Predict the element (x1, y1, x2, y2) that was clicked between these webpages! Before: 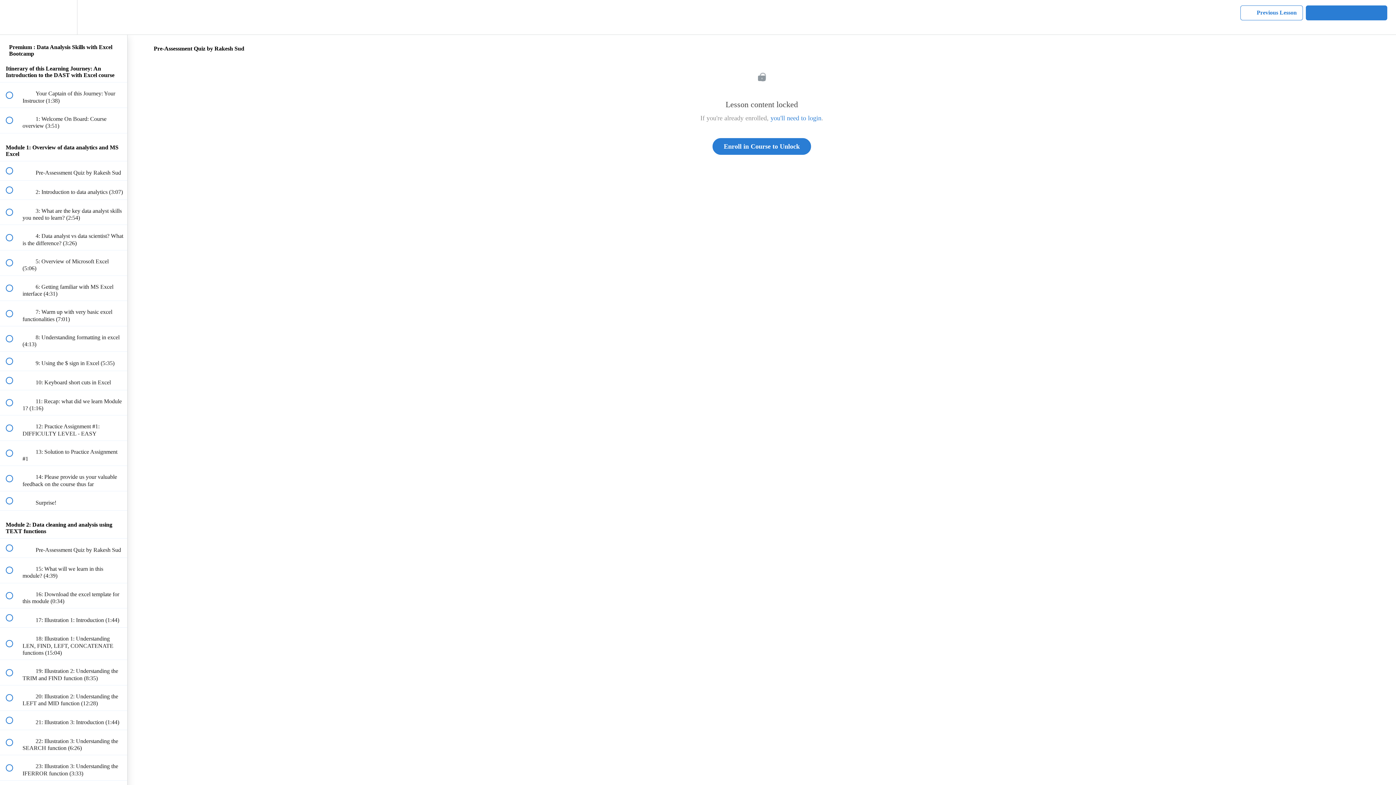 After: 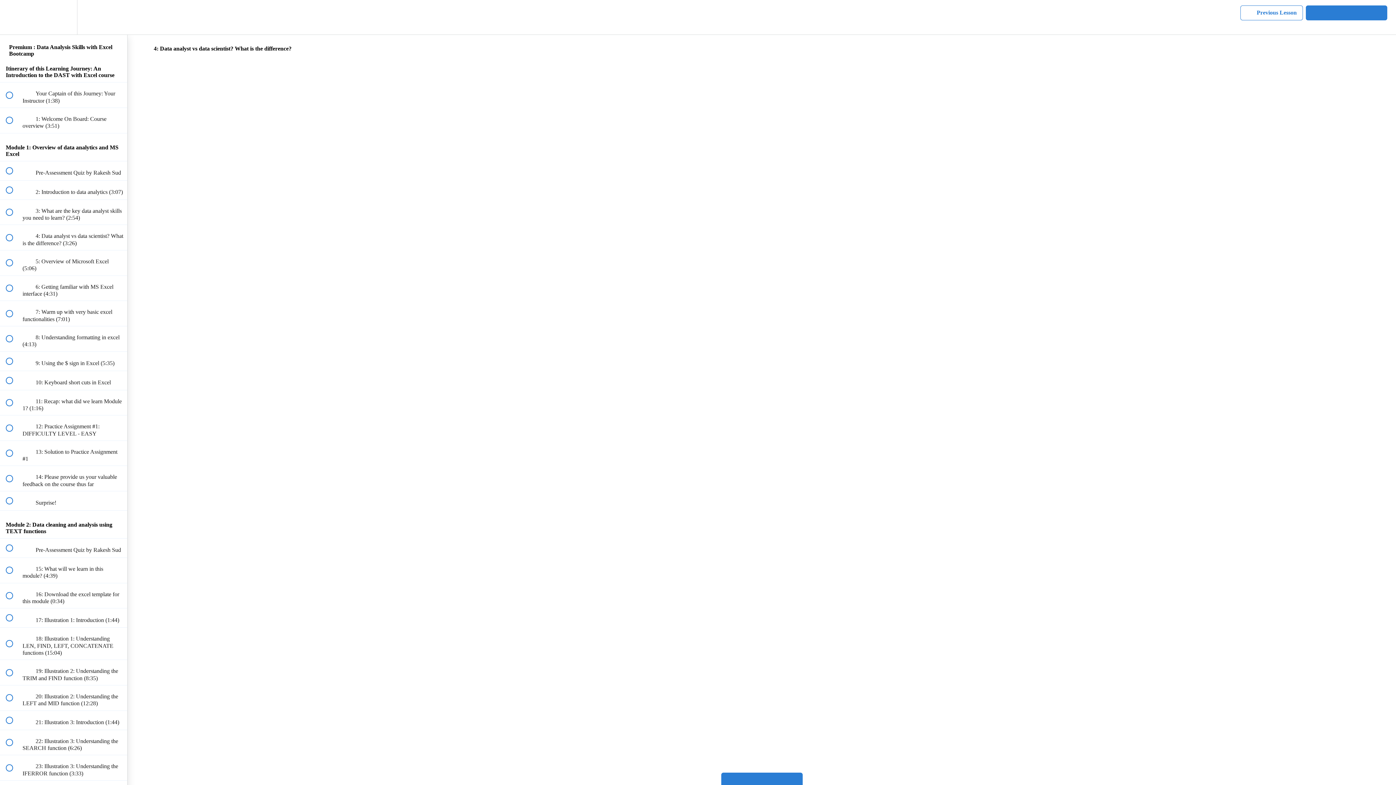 Action: label:  
 4: Data analyst vs data scientist? What is the difference? (3:26) bbox: (0, 225, 127, 250)